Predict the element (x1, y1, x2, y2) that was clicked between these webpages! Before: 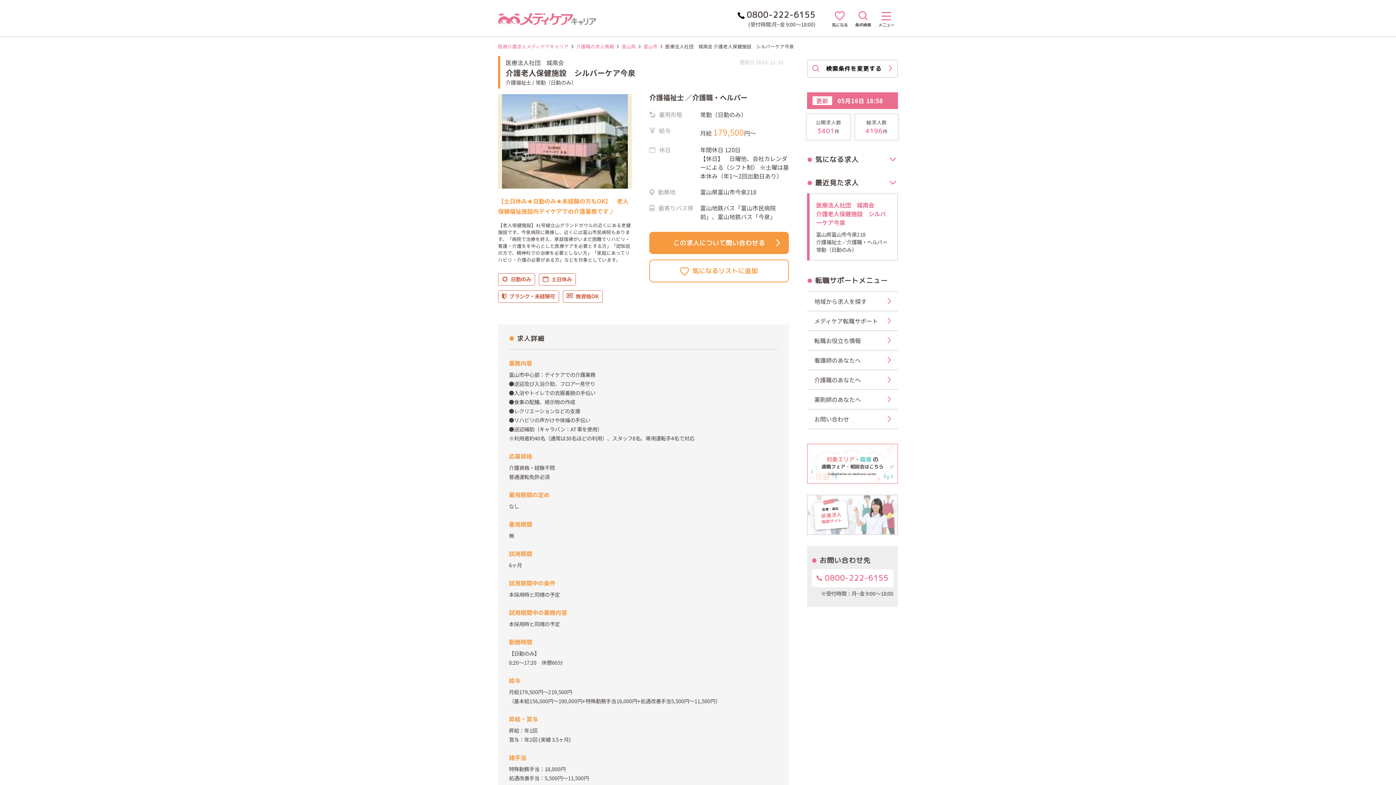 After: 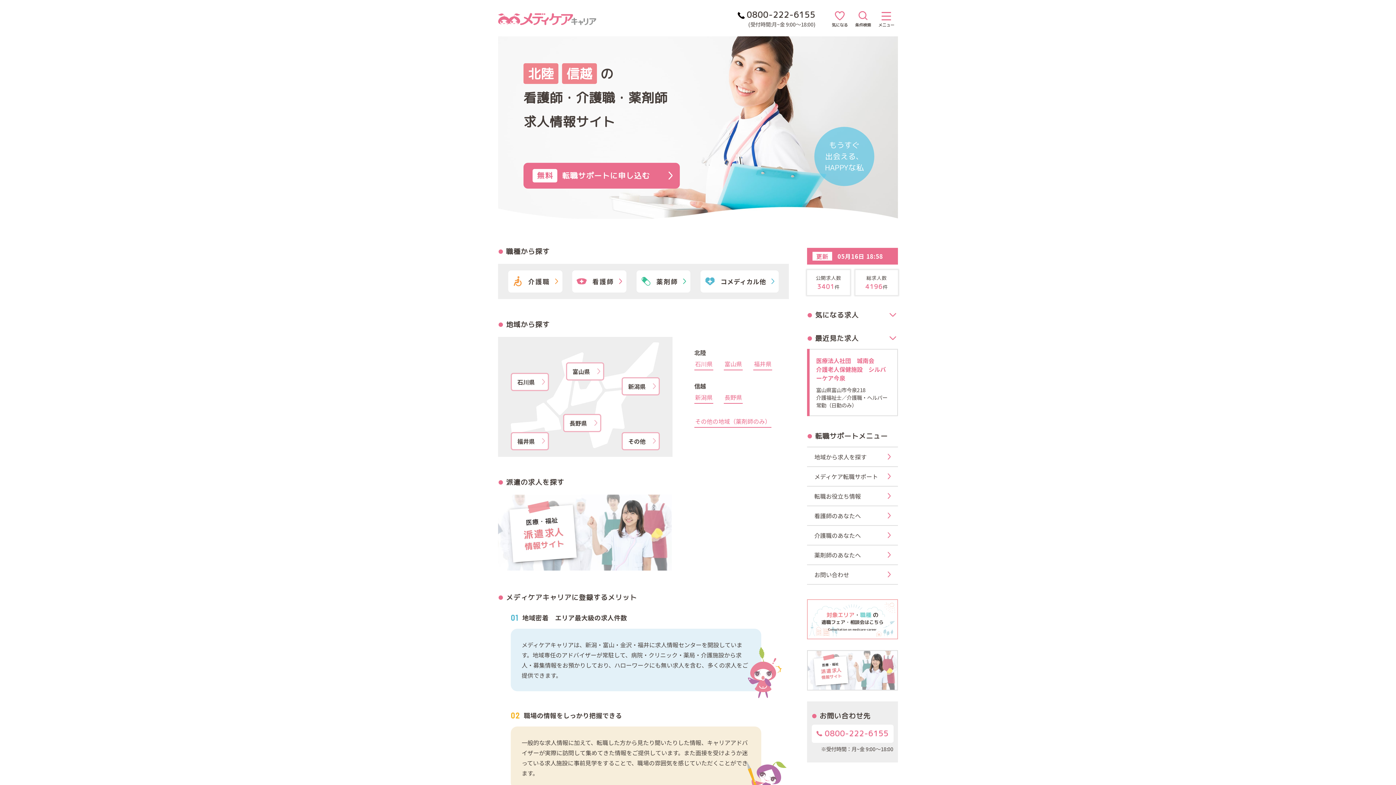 Action: bbox: (498, 13, 596, 25)